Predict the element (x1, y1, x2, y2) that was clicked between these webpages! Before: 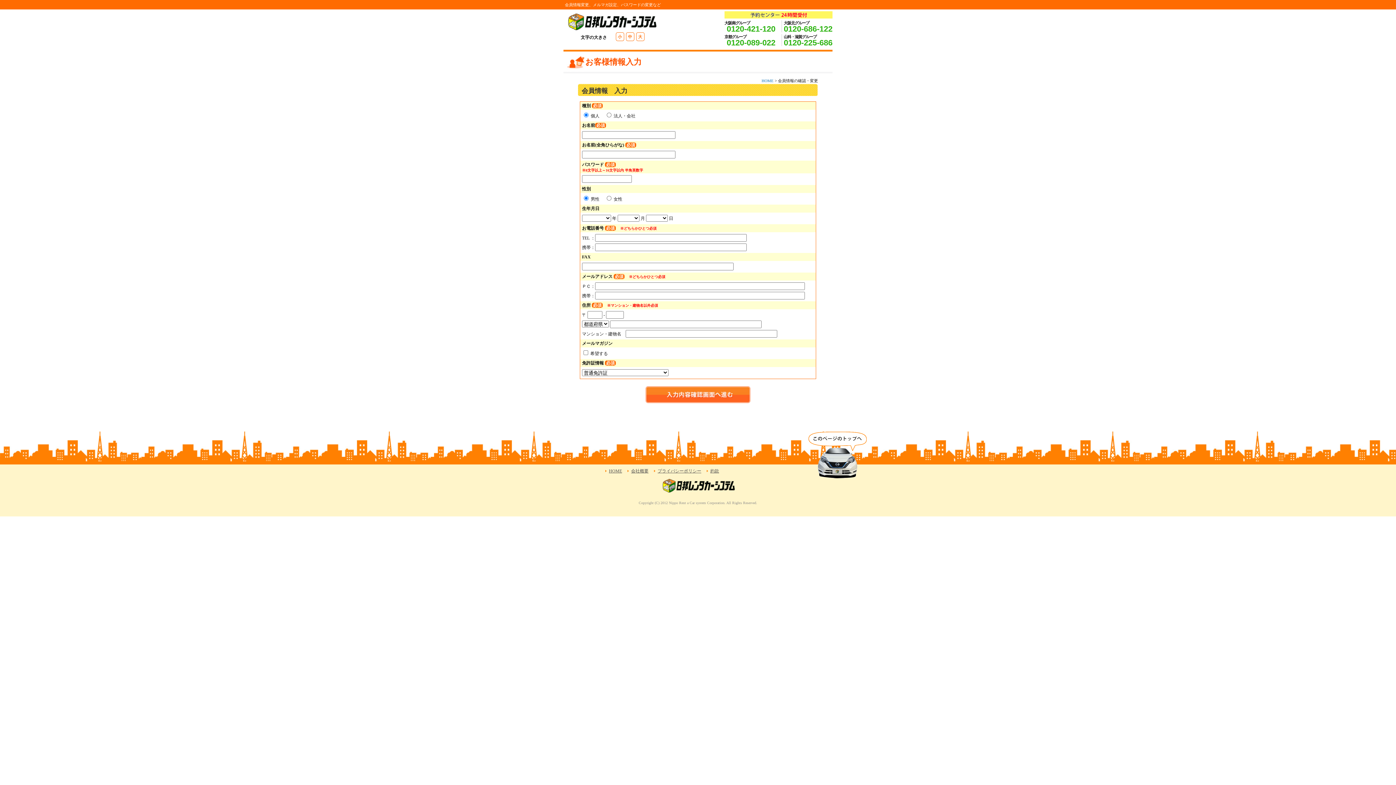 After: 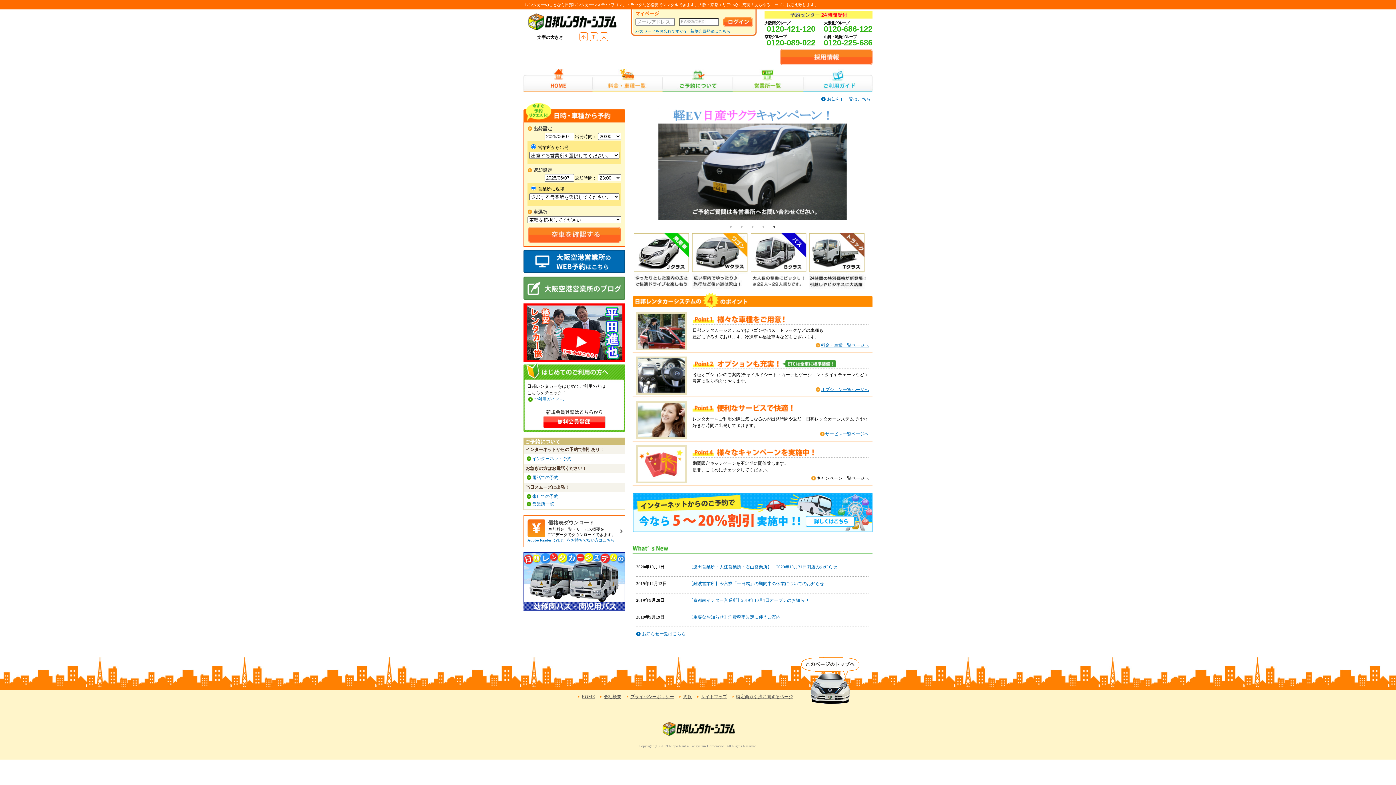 Action: bbox: (761, 78, 773, 82) label: HOME